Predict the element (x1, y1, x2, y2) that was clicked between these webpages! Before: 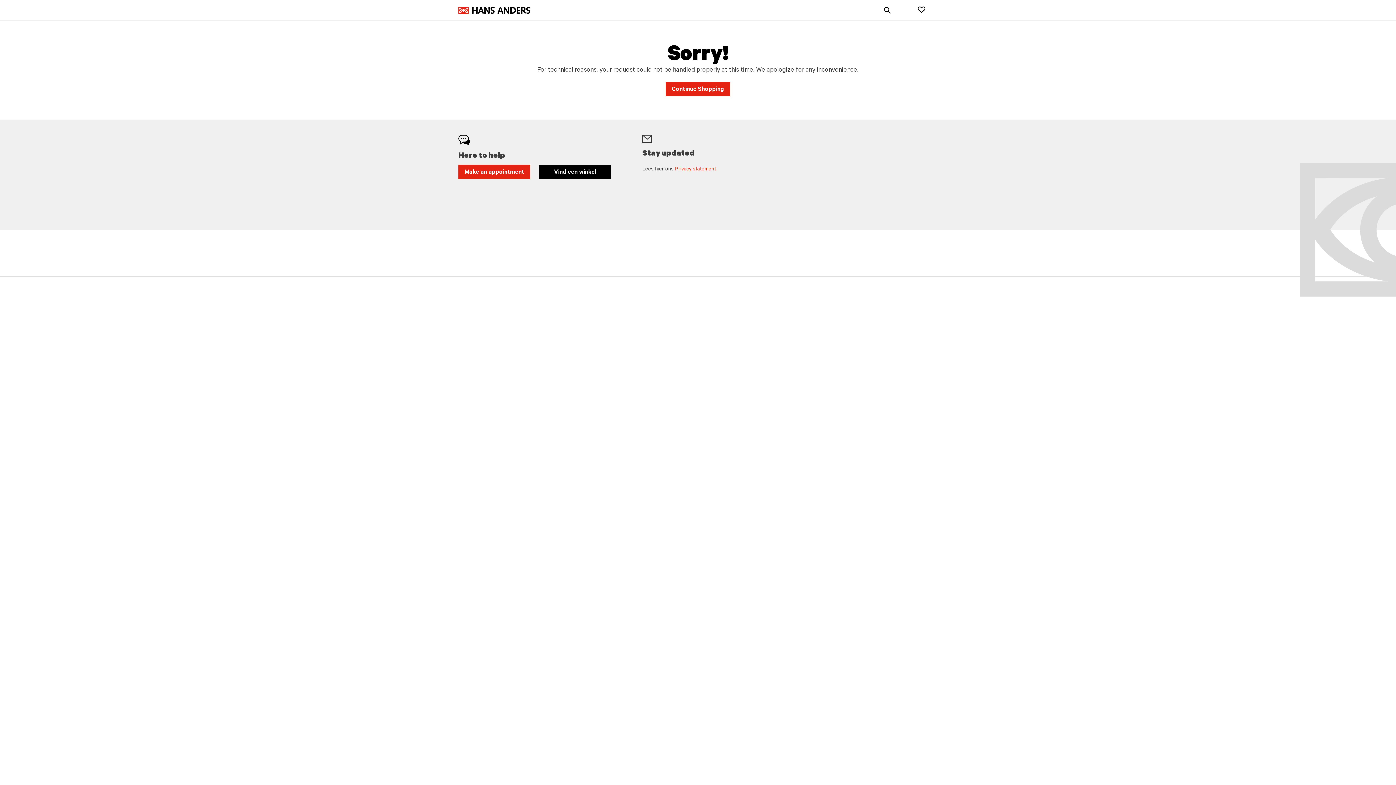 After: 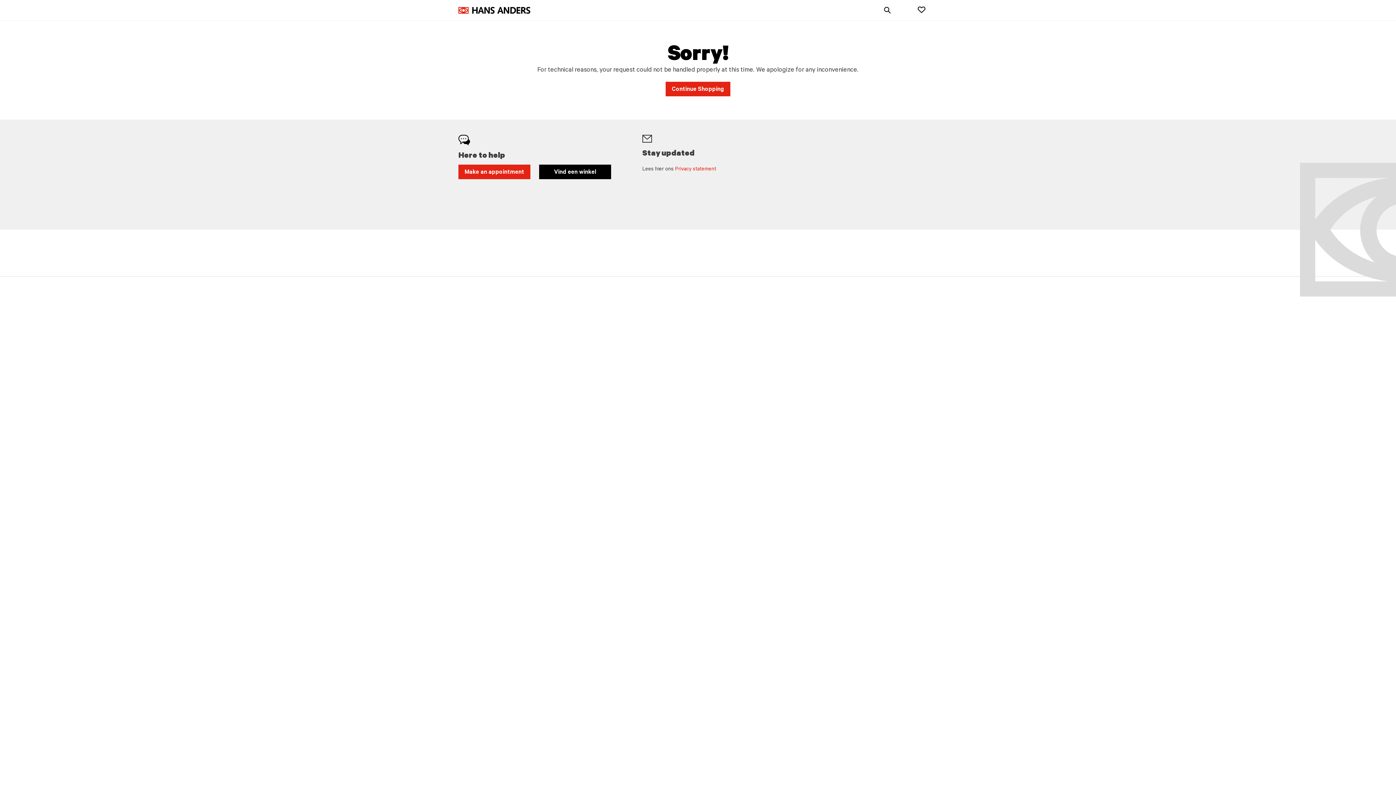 Action: bbox: (675, 166, 716, 172) label: Privacy statement